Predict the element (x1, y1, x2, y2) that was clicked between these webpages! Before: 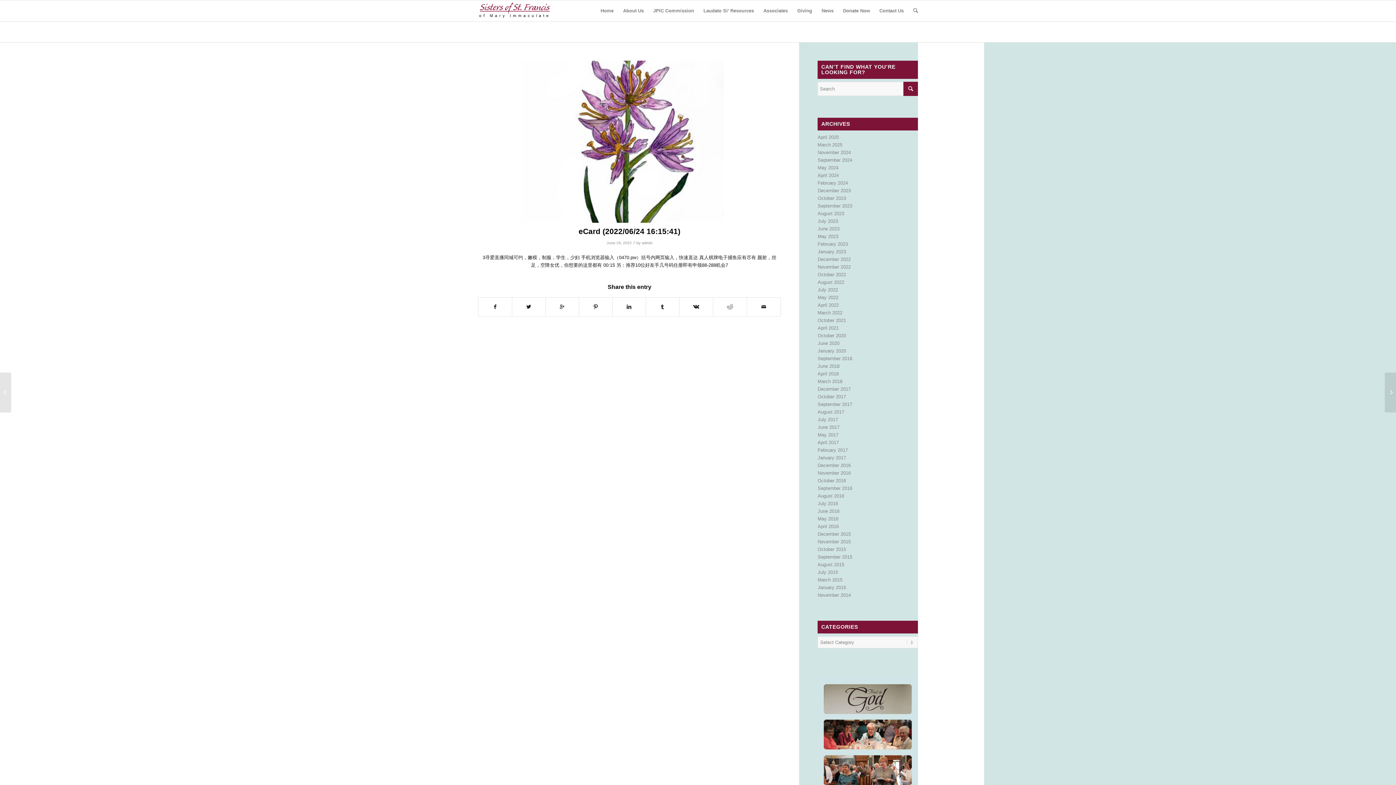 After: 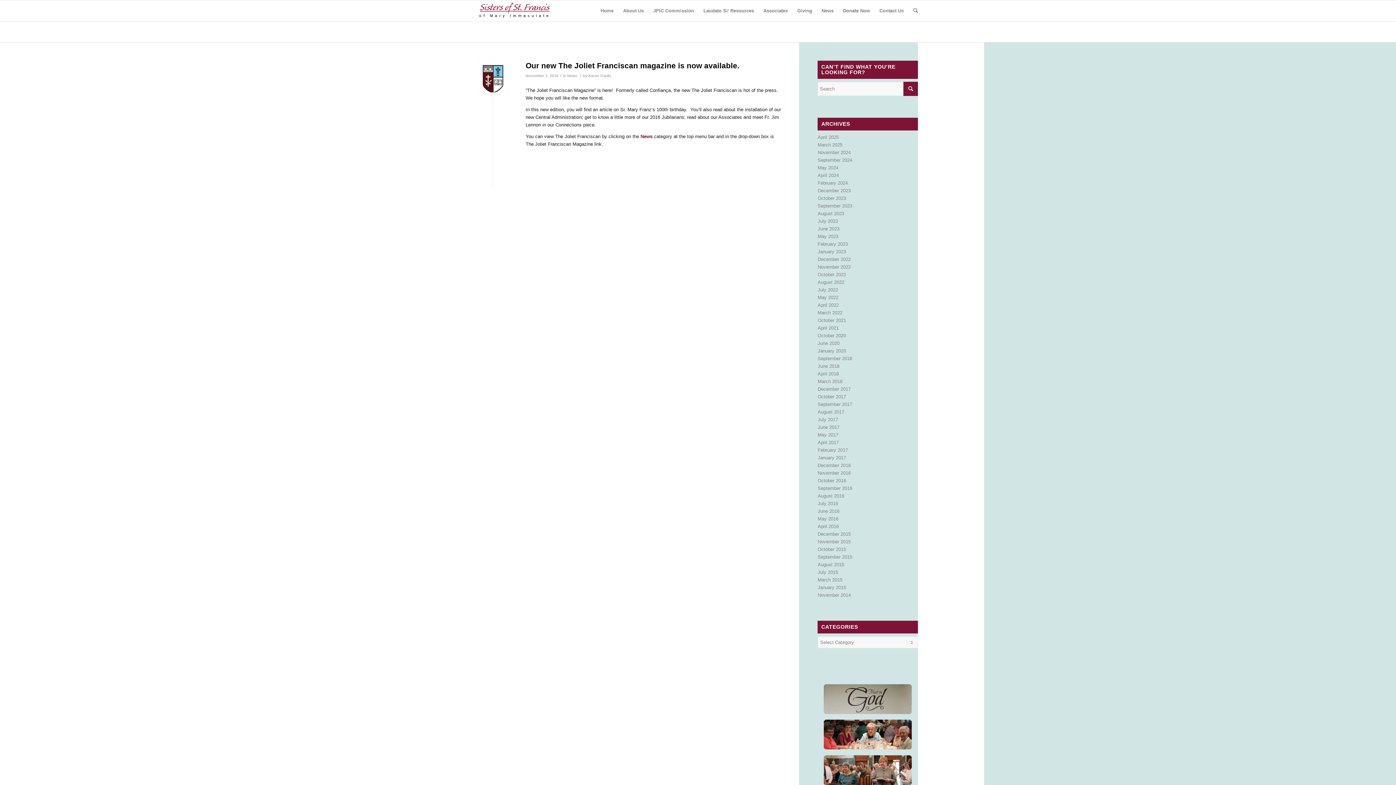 Action: label: November 2016 bbox: (817, 470, 851, 476)